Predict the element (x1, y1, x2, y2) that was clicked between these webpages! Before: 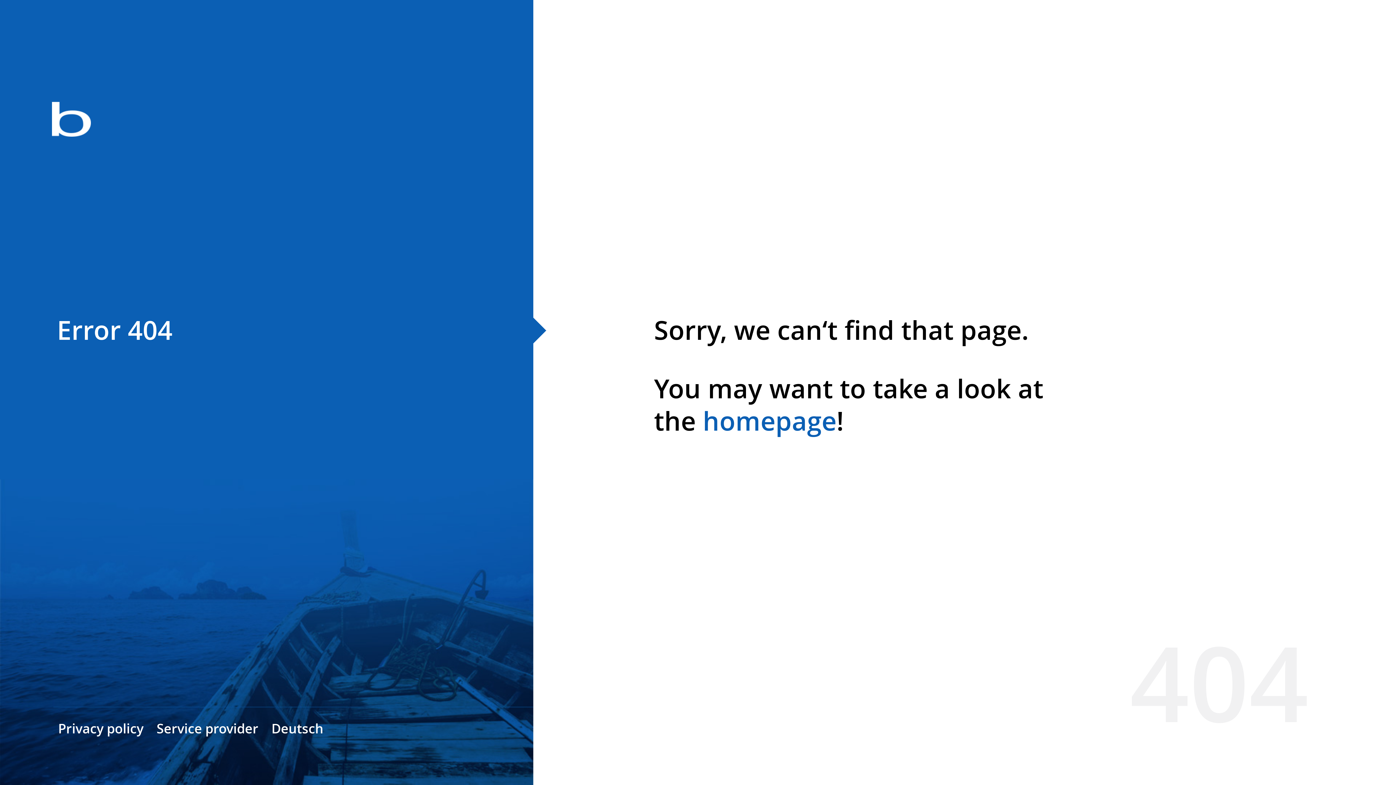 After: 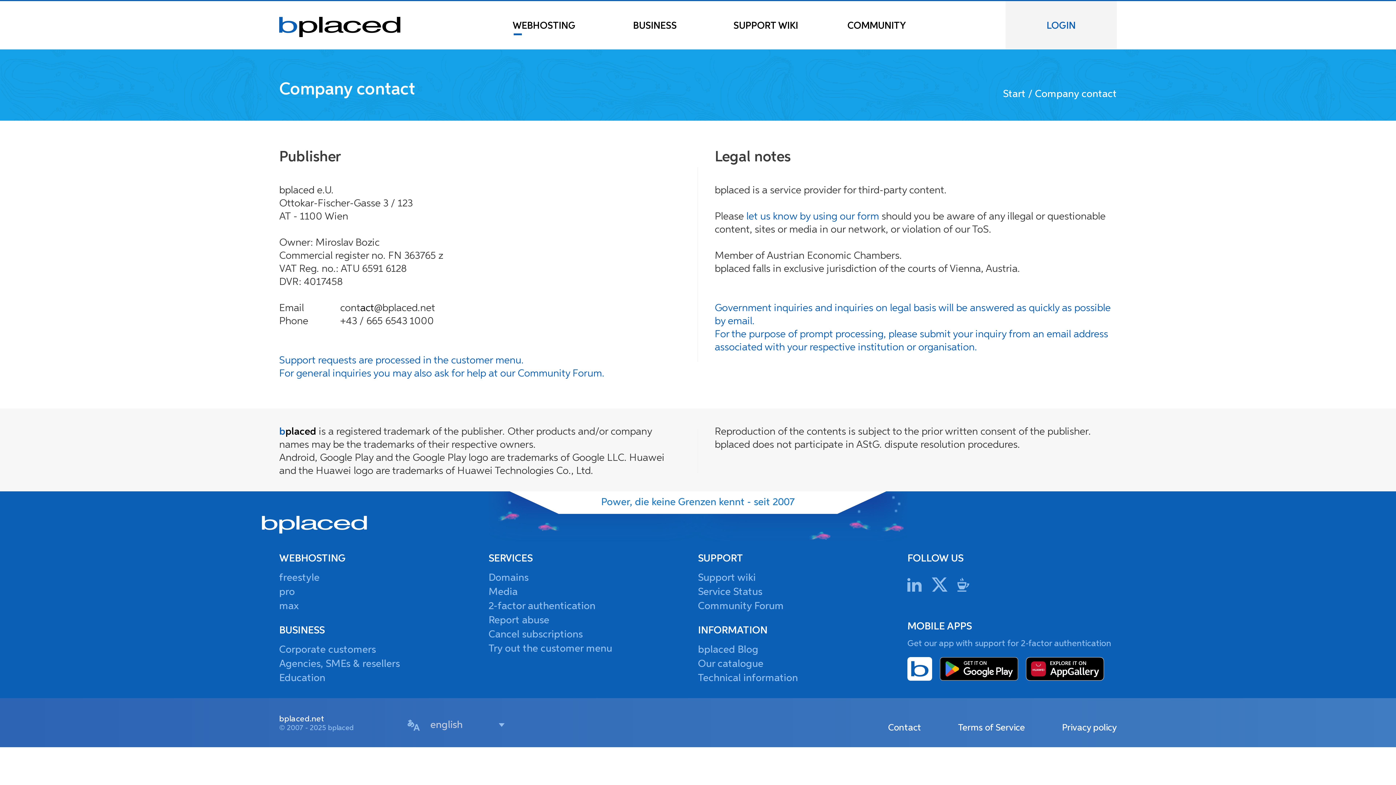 Action: bbox: (156, 720, 258, 737) label: Service provider